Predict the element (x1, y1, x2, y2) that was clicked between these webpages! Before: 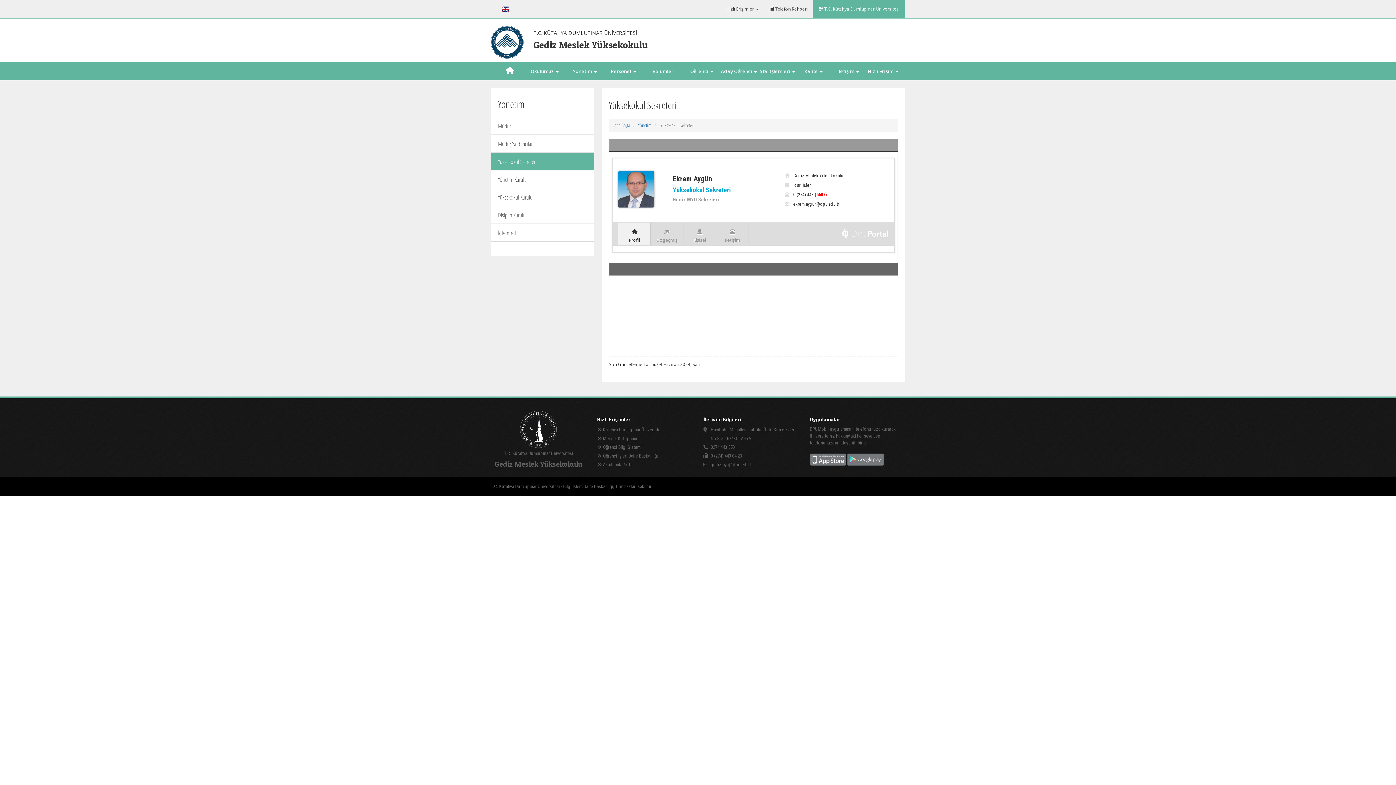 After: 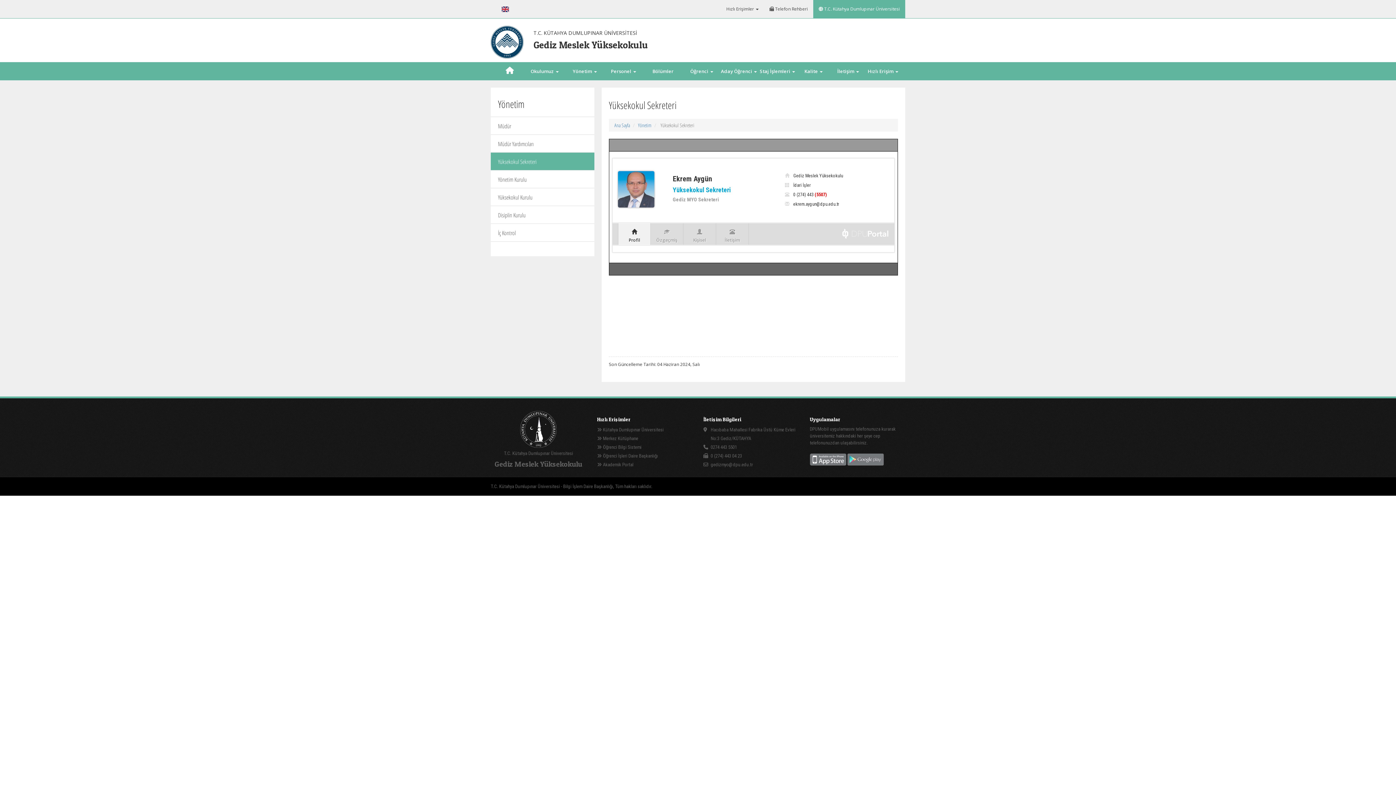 Action: bbox: (638, 121, 651, 128) label: Yönetim